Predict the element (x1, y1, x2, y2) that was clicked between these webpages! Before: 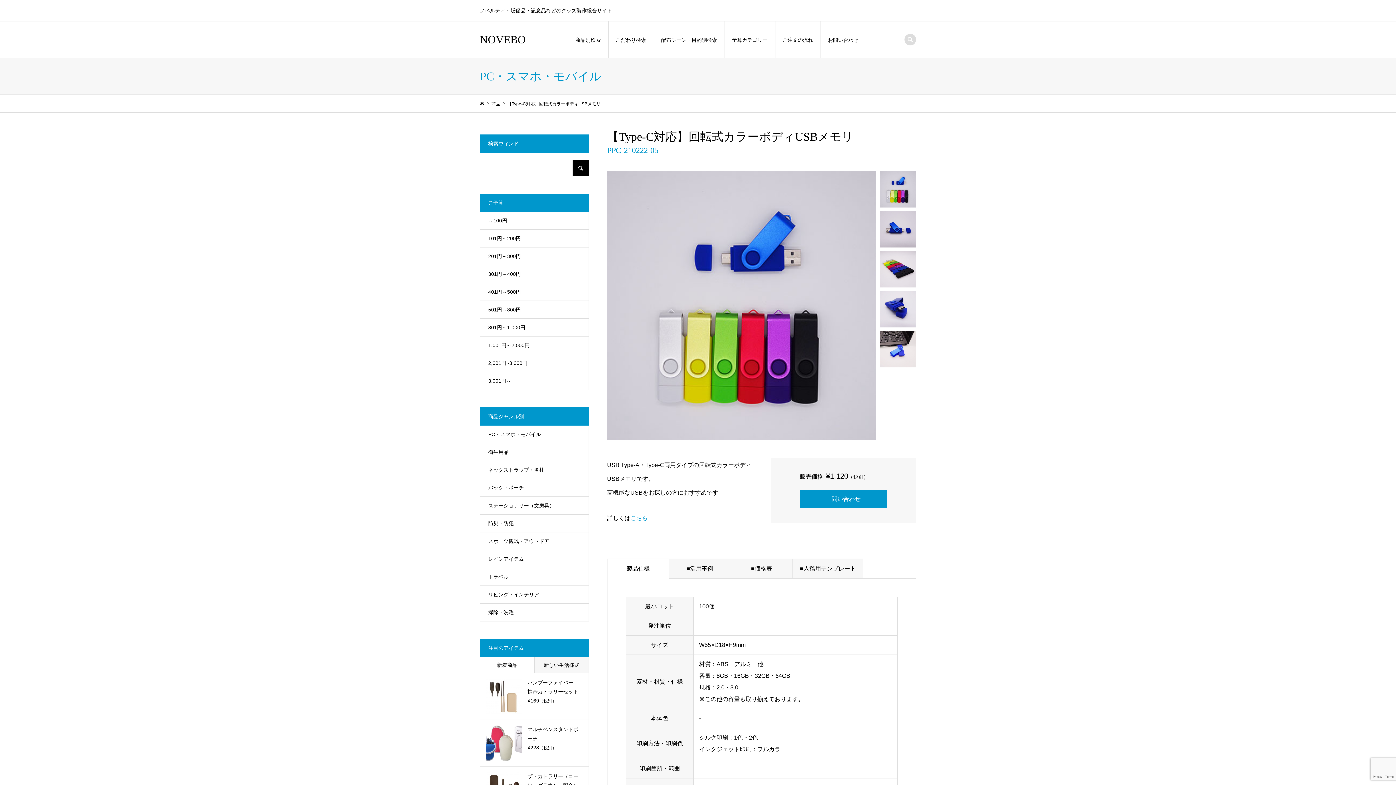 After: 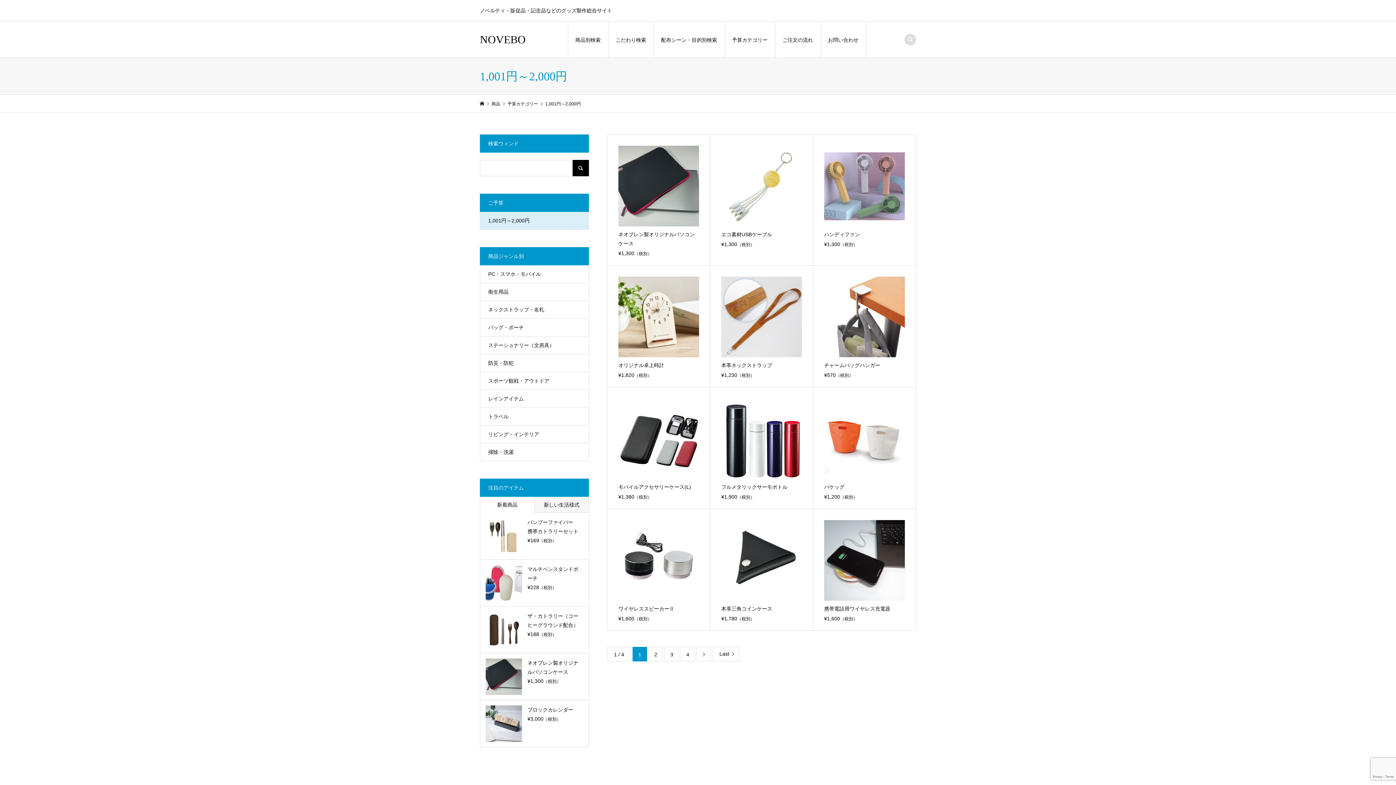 Action: bbox: (480, 336, 588, 354) label: 1,001円～2,000円